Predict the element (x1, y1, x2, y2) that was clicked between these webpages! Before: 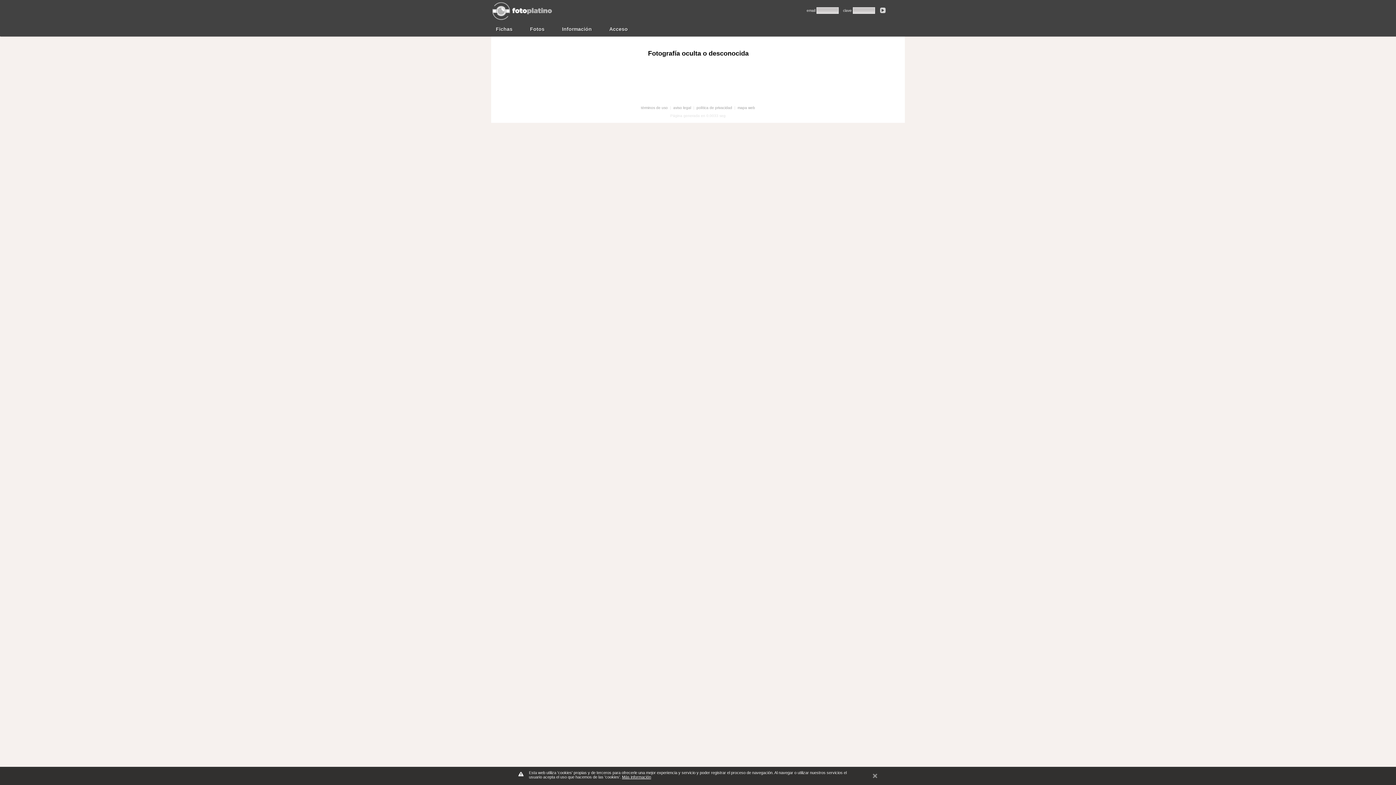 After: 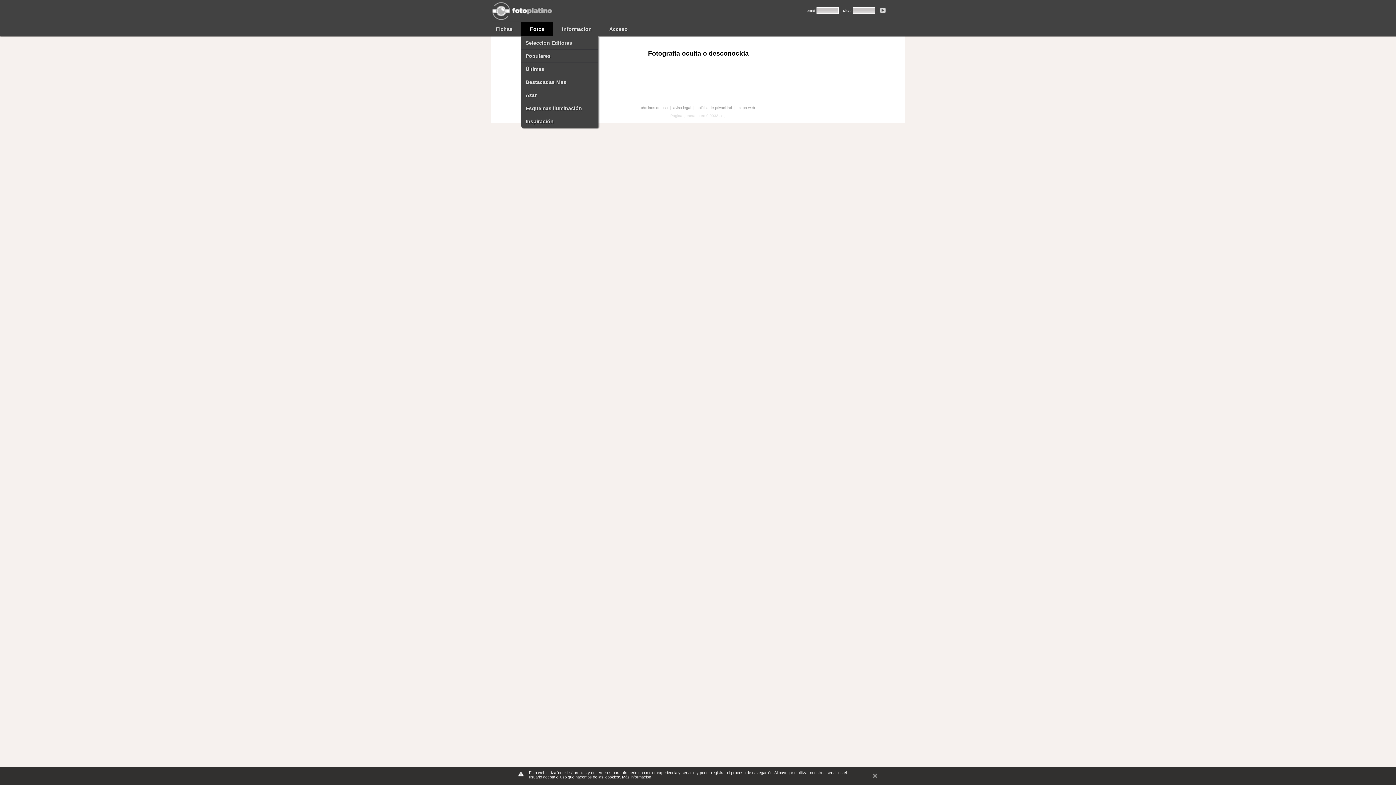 Action: label: Fotos bbox: (525, 24, 549, 34)